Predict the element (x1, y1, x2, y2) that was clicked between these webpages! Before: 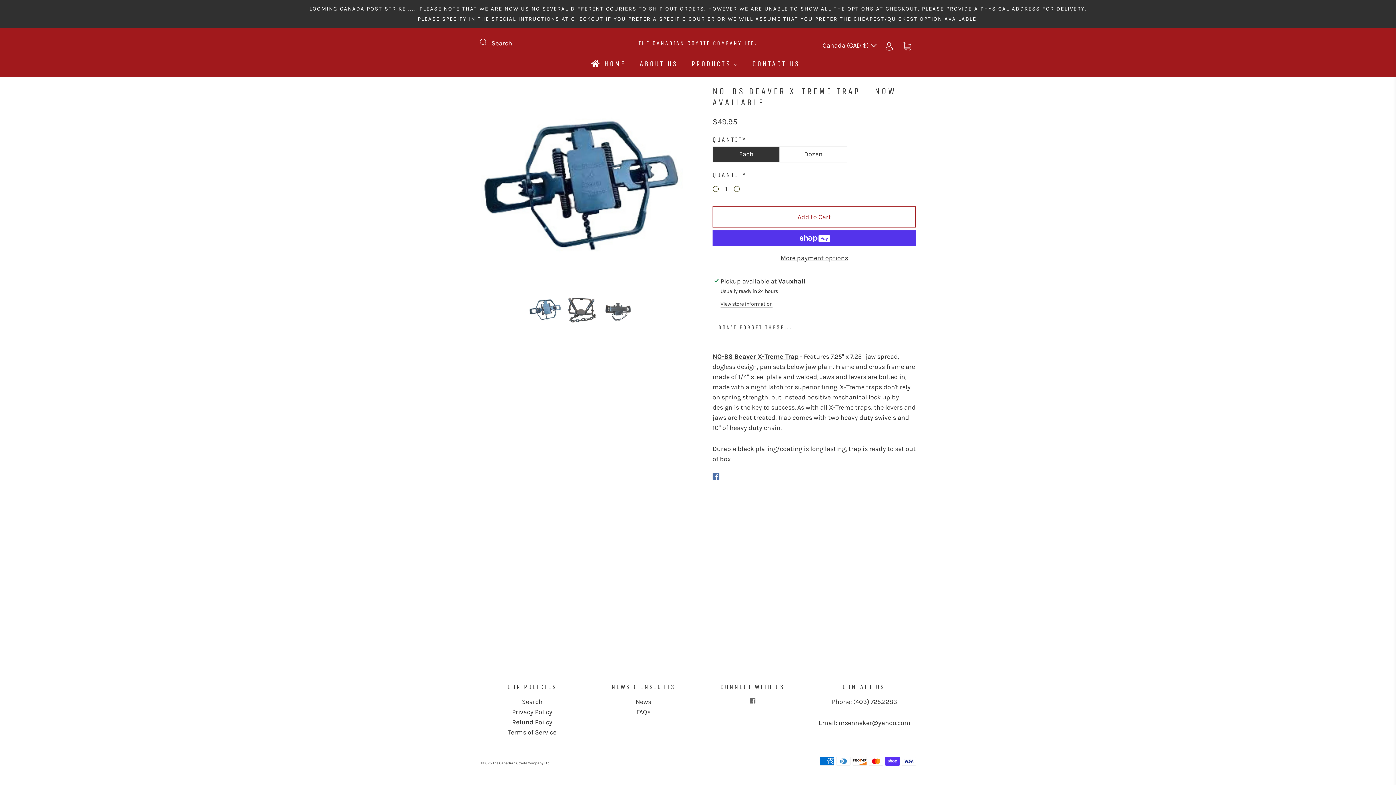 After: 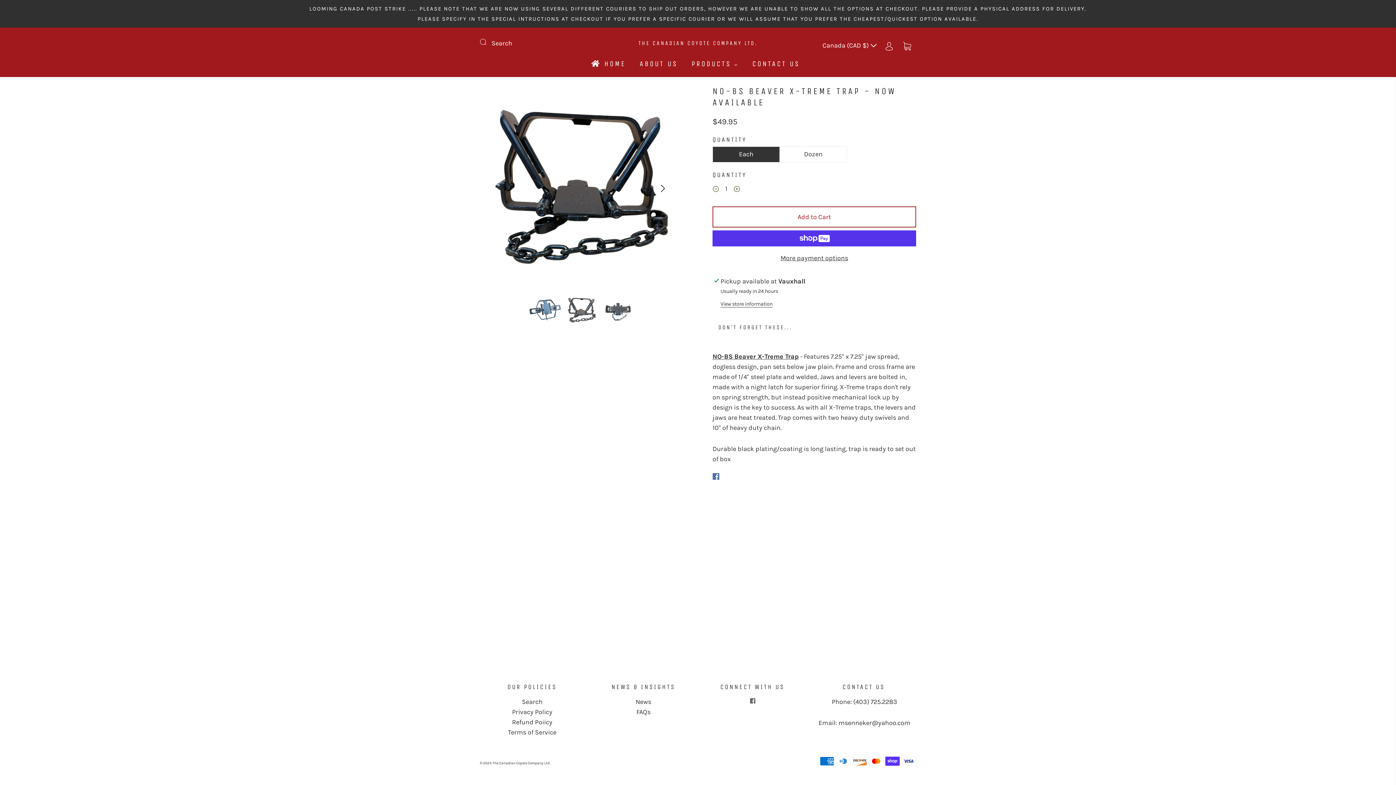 Action: bbox: (642, 85, 682, 290) label: Next